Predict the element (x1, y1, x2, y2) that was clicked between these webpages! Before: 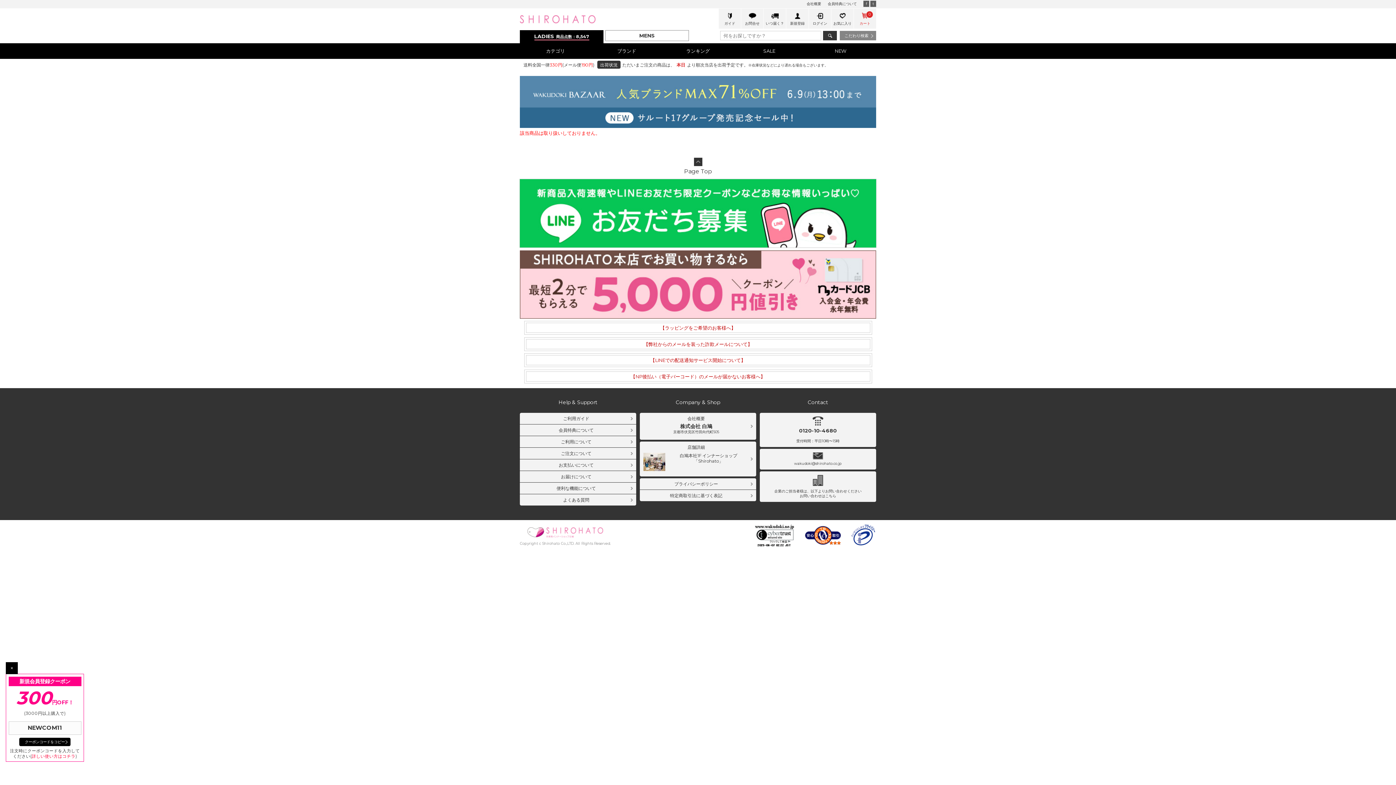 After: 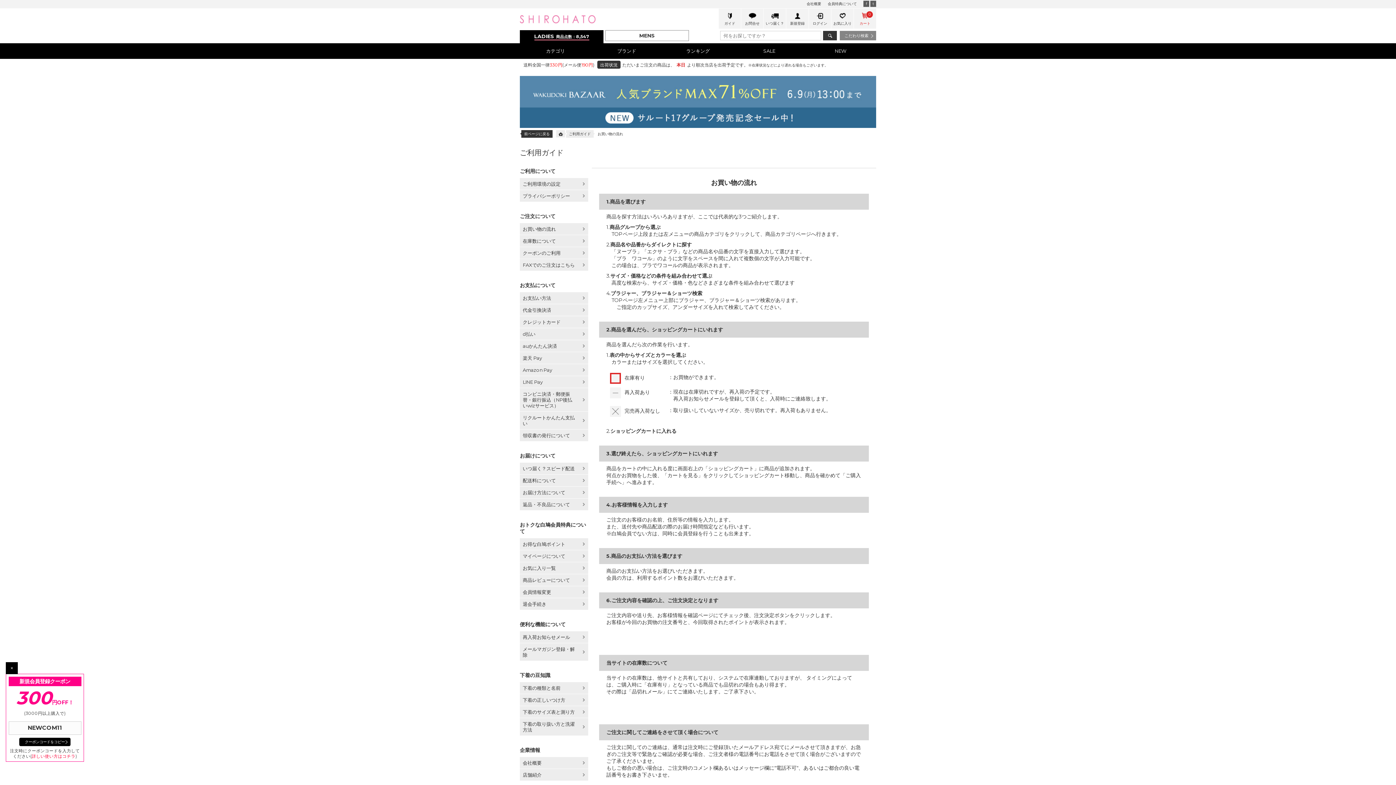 Action: bbox: (520, 447, 636, 459) label: ご注文について